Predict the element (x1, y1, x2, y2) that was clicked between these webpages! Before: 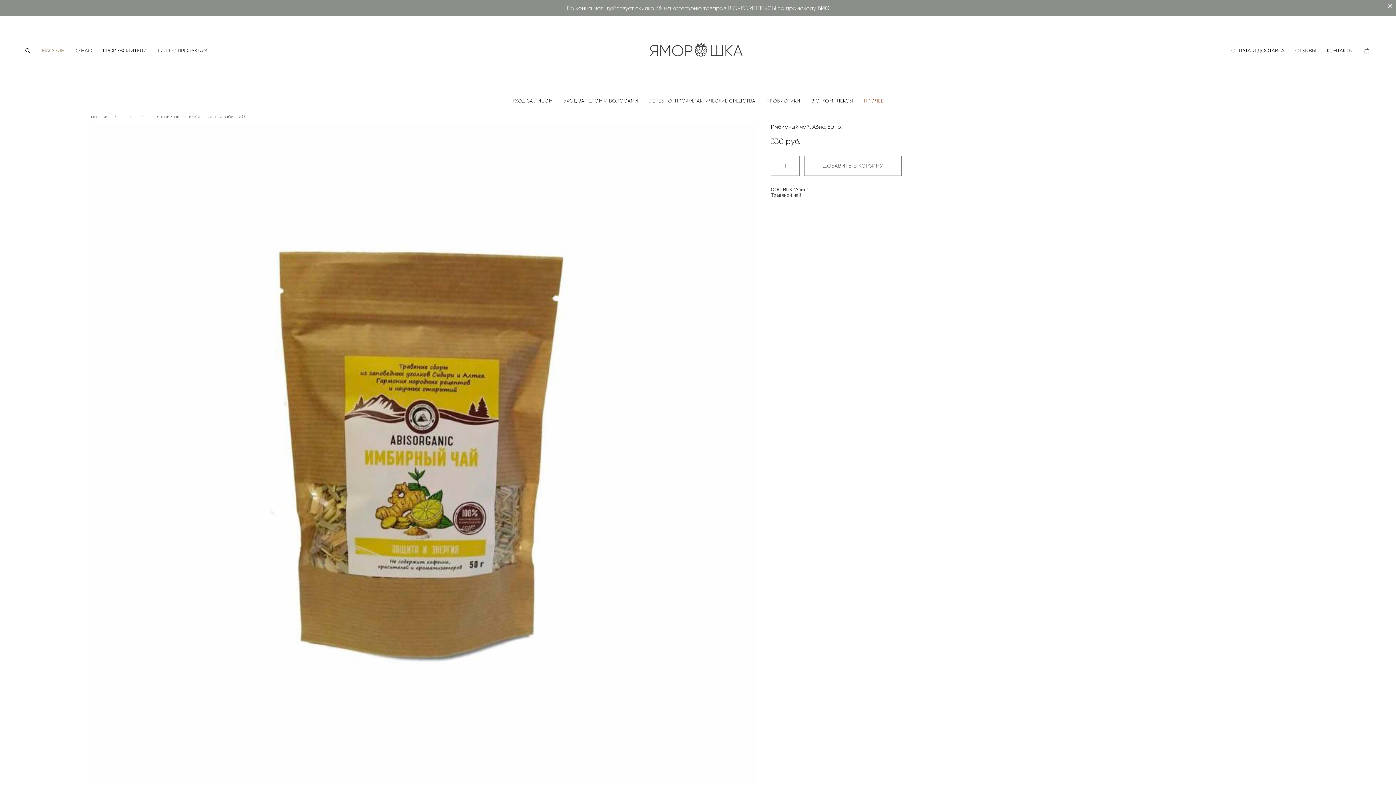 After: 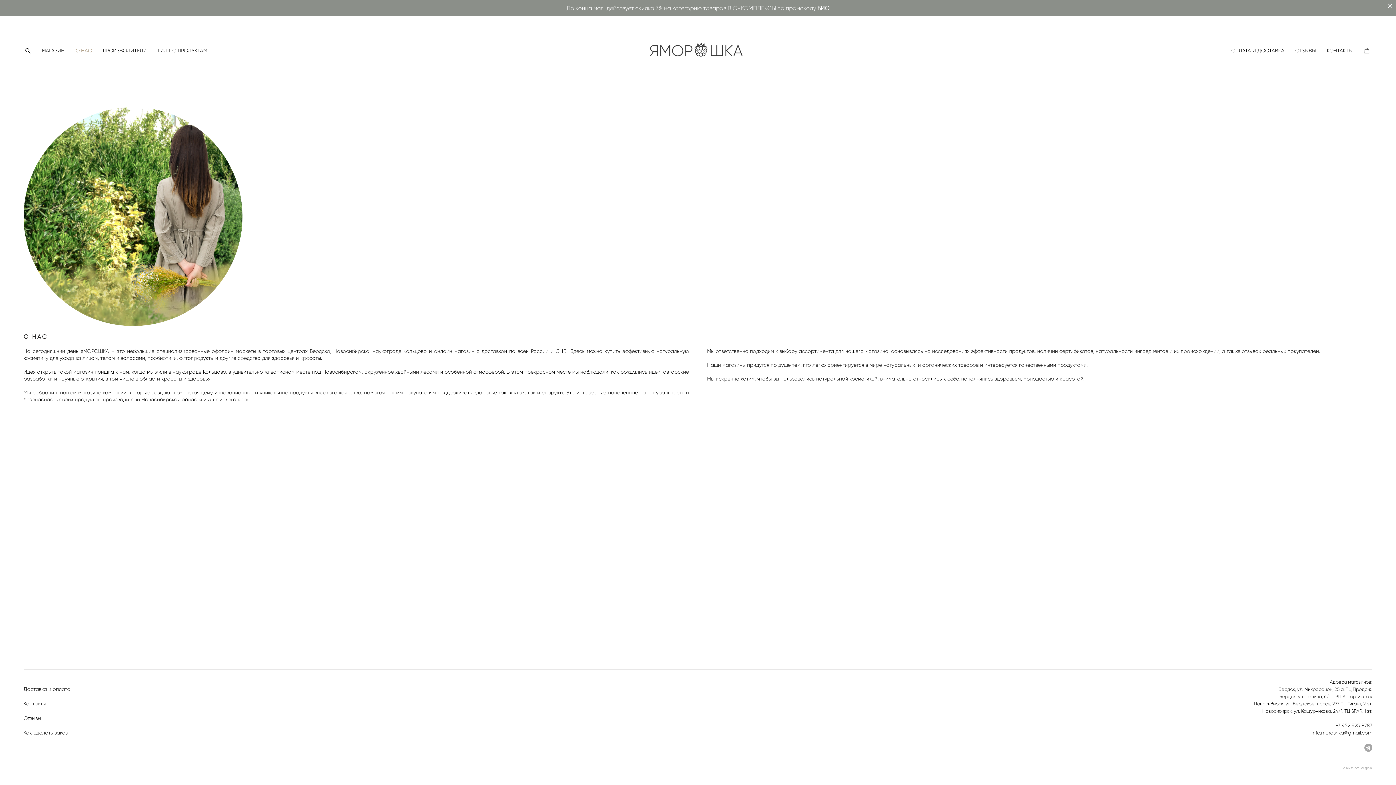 Action: label: О НАС bbox: (75, 47, 92, 53)